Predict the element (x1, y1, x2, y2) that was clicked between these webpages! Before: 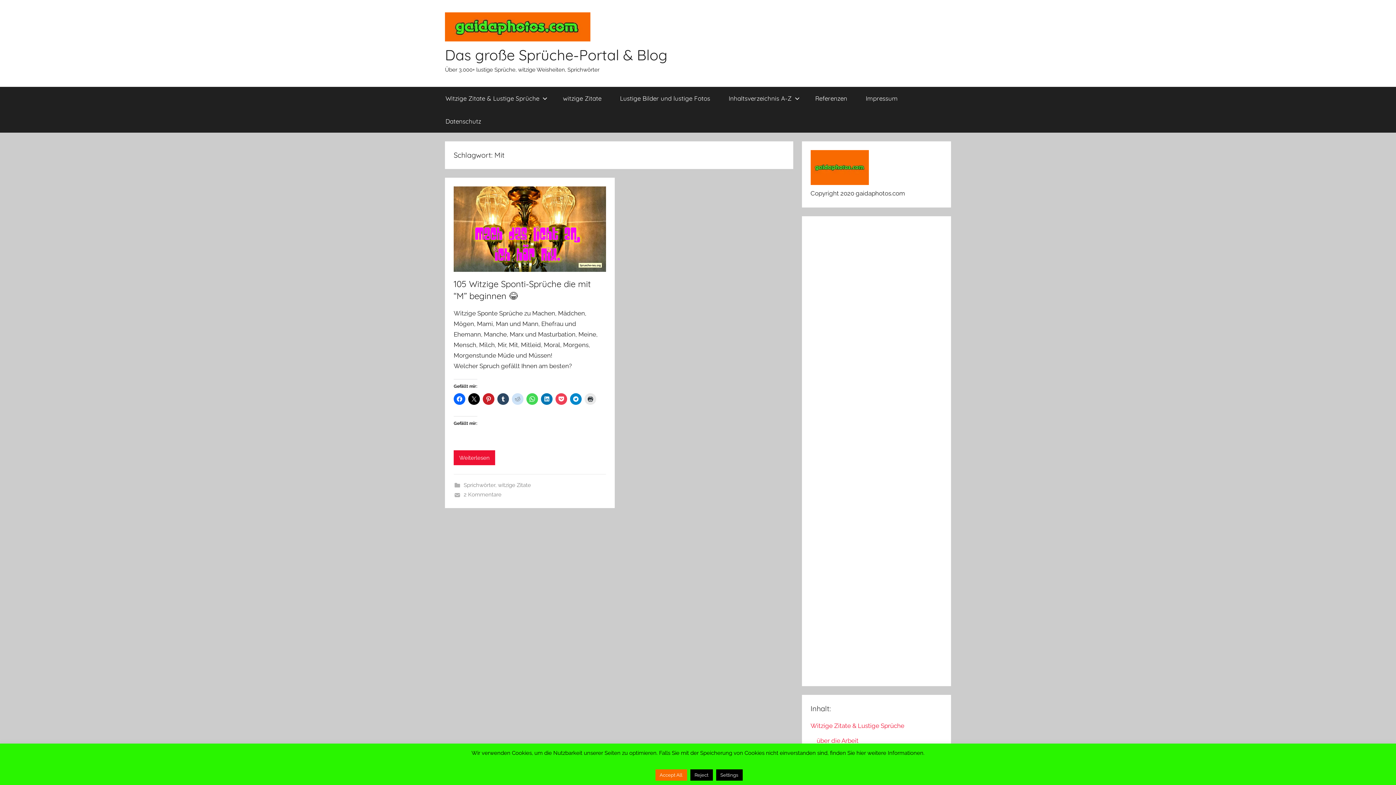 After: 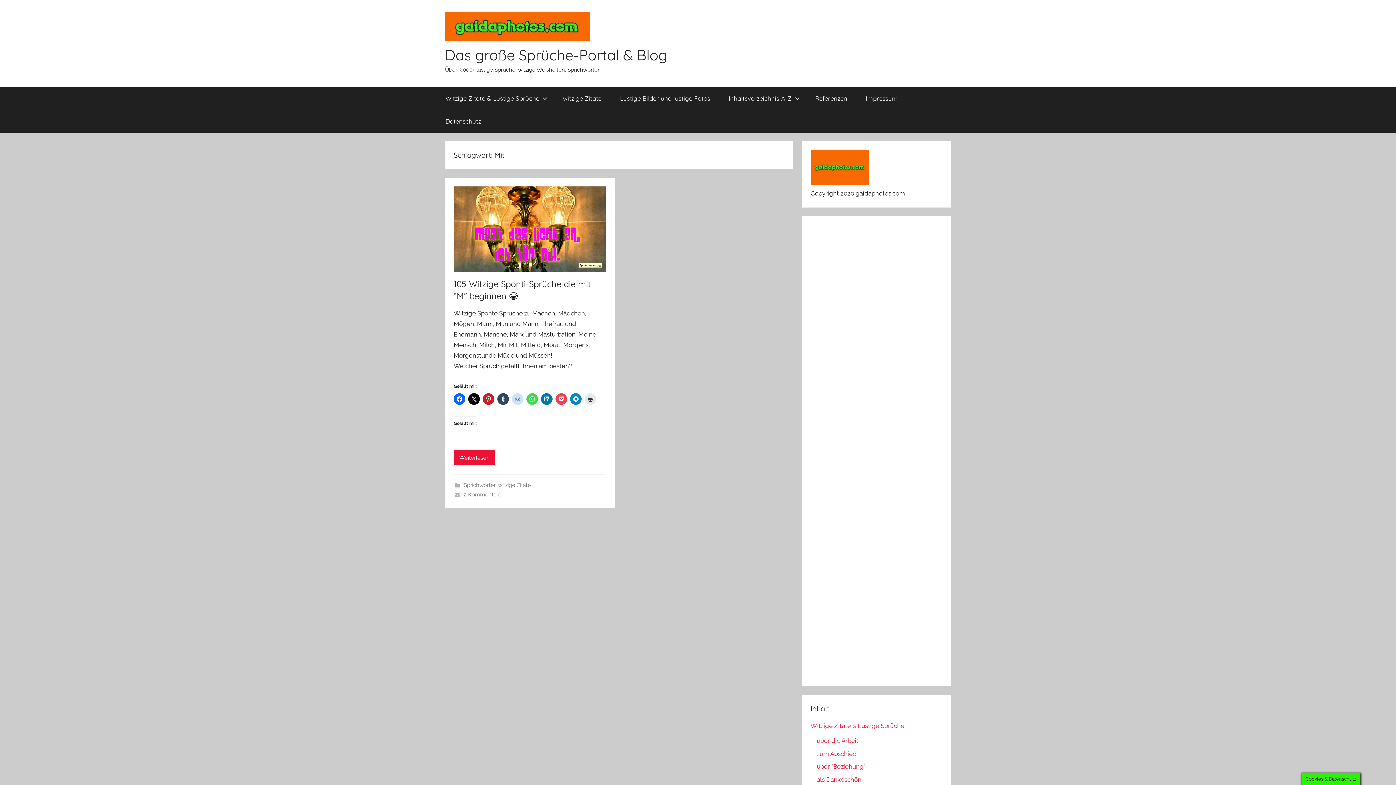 Action: label: Reject bbox: (690, 769, 712, 781)